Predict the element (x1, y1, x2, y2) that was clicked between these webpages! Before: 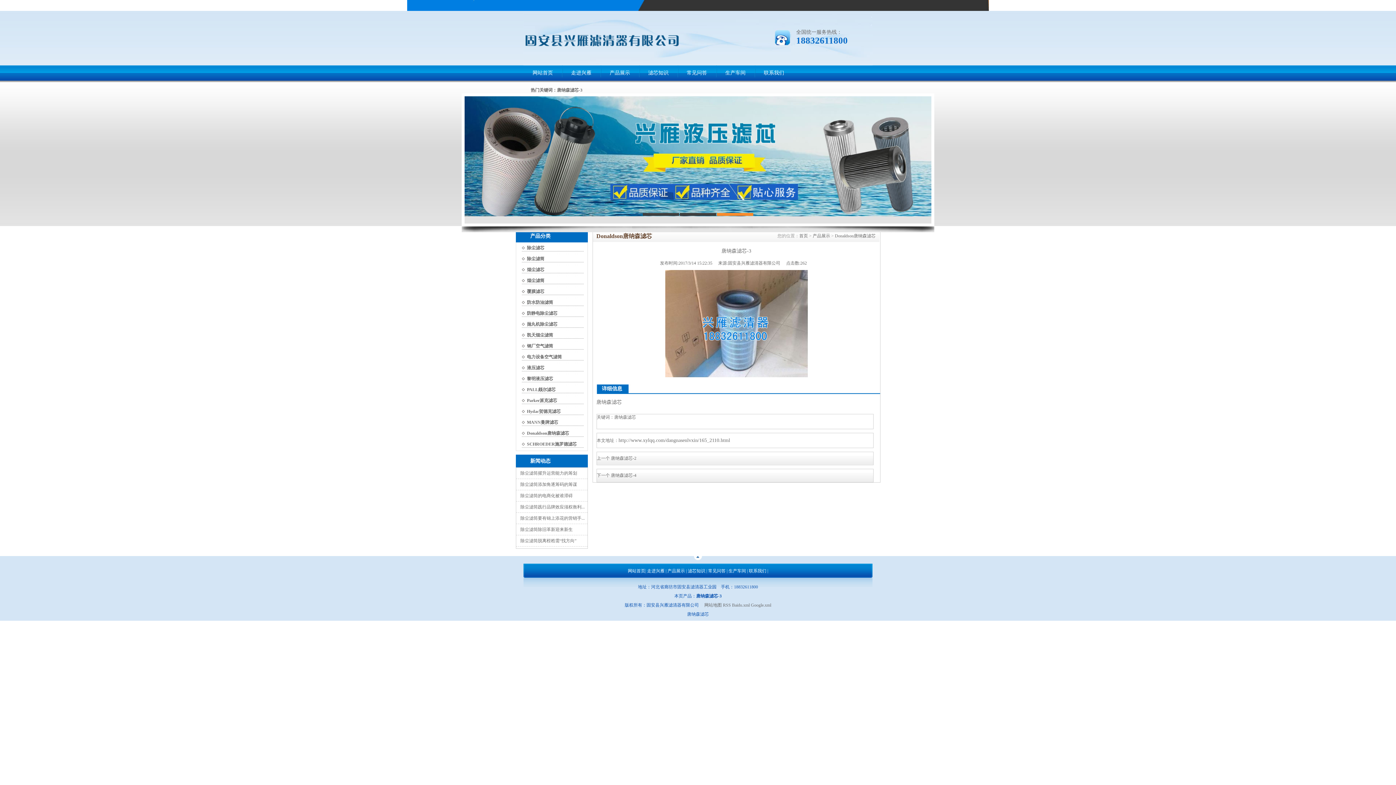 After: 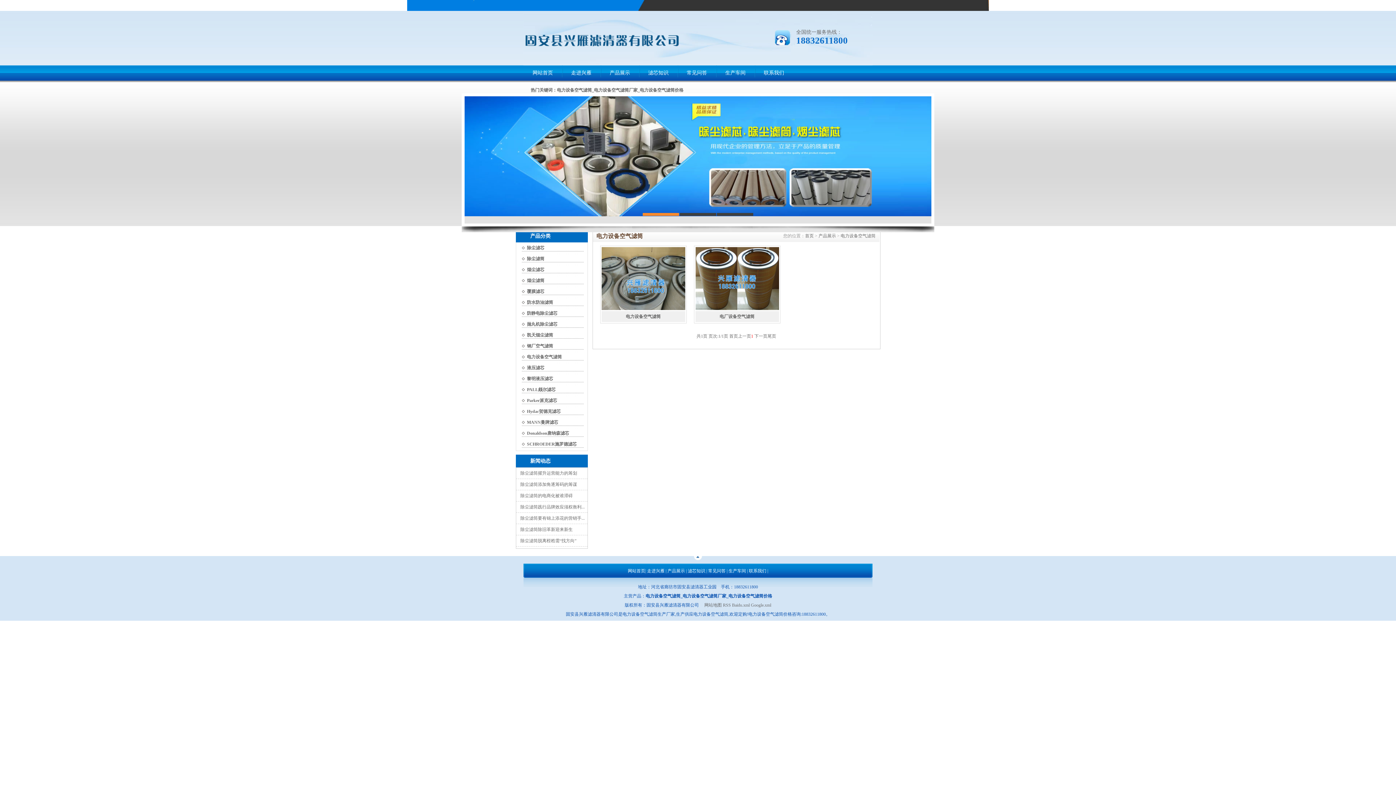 Action: label: 电力设备空气滤筒 bbox: (527, 351, 588, 362)